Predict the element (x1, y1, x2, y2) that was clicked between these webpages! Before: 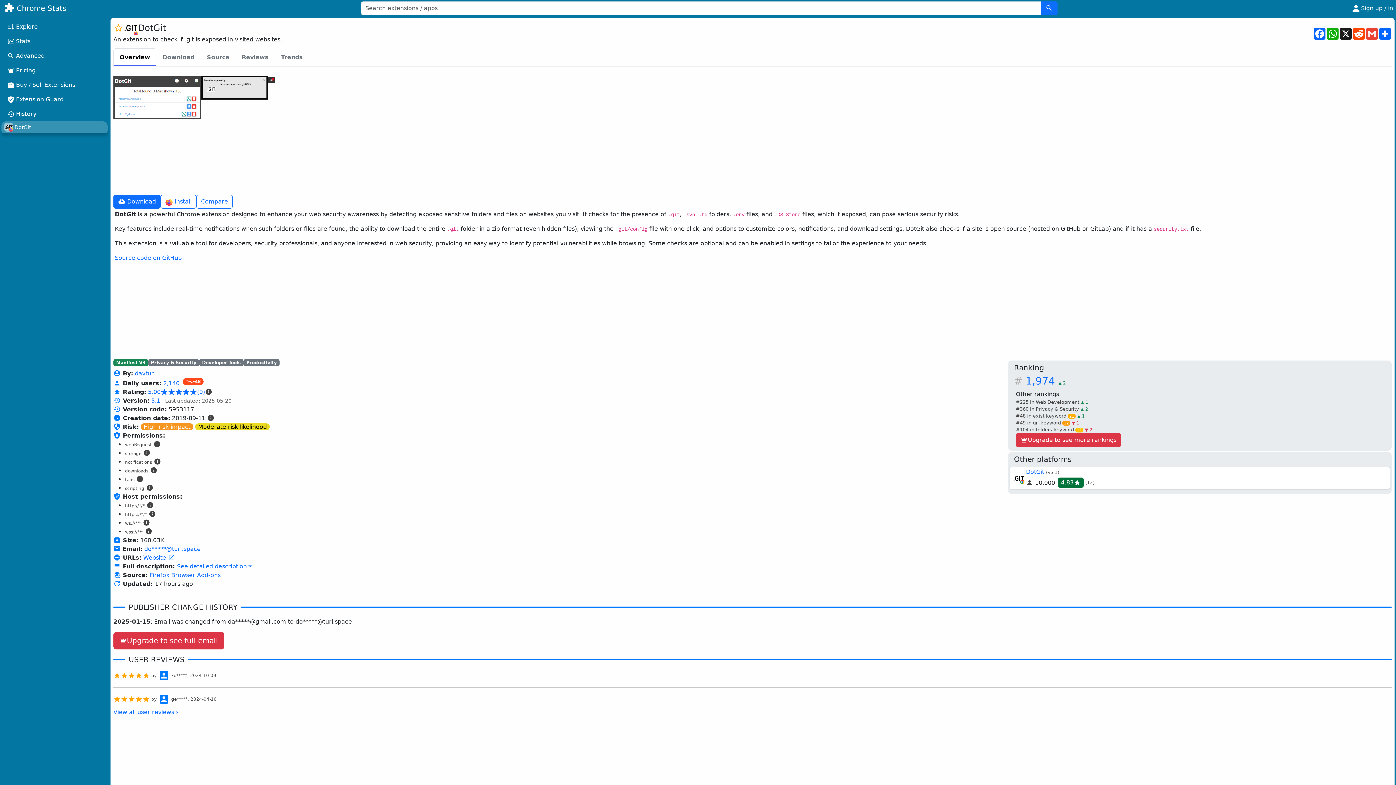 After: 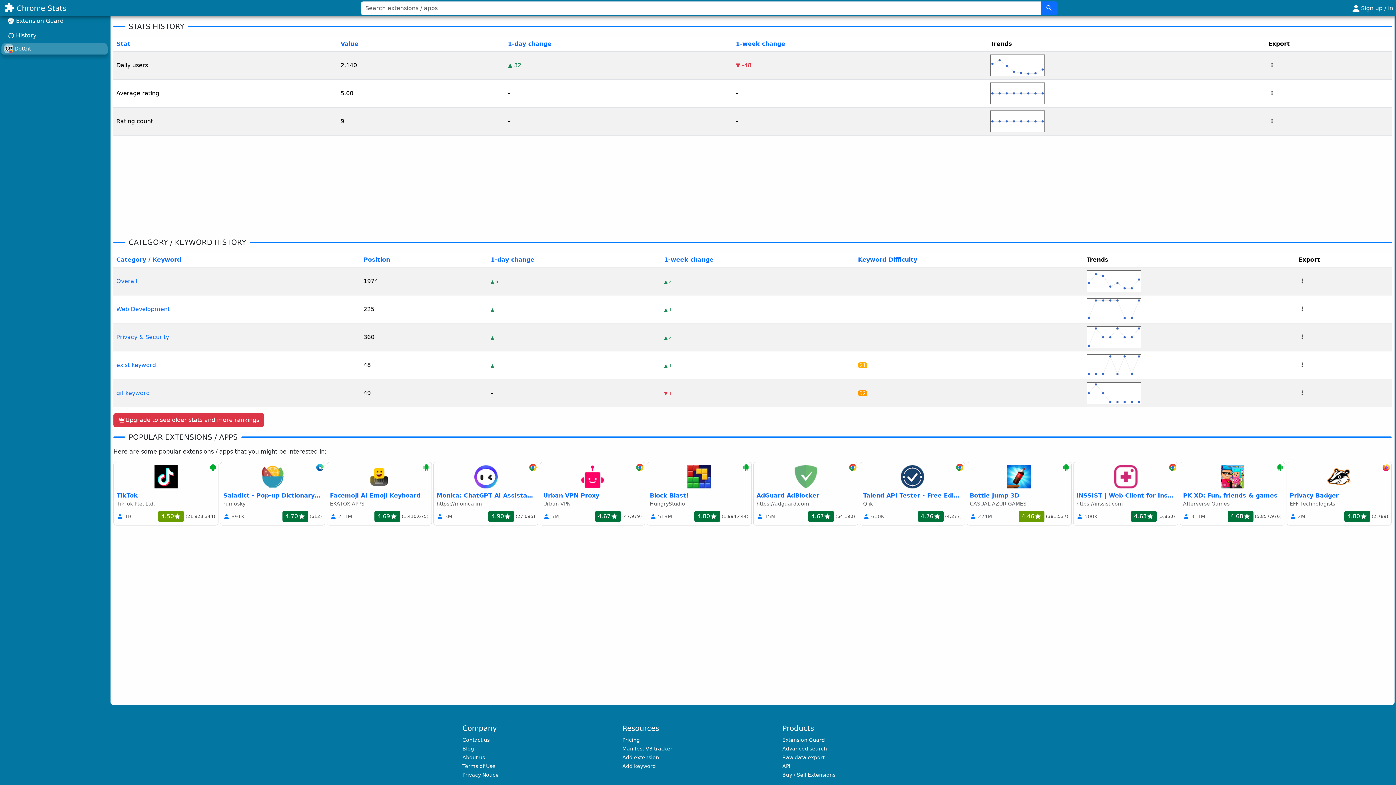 Action: bbox: (1016, 405, 1384, 412) label: #360 in Privacy & Security ▲ 2